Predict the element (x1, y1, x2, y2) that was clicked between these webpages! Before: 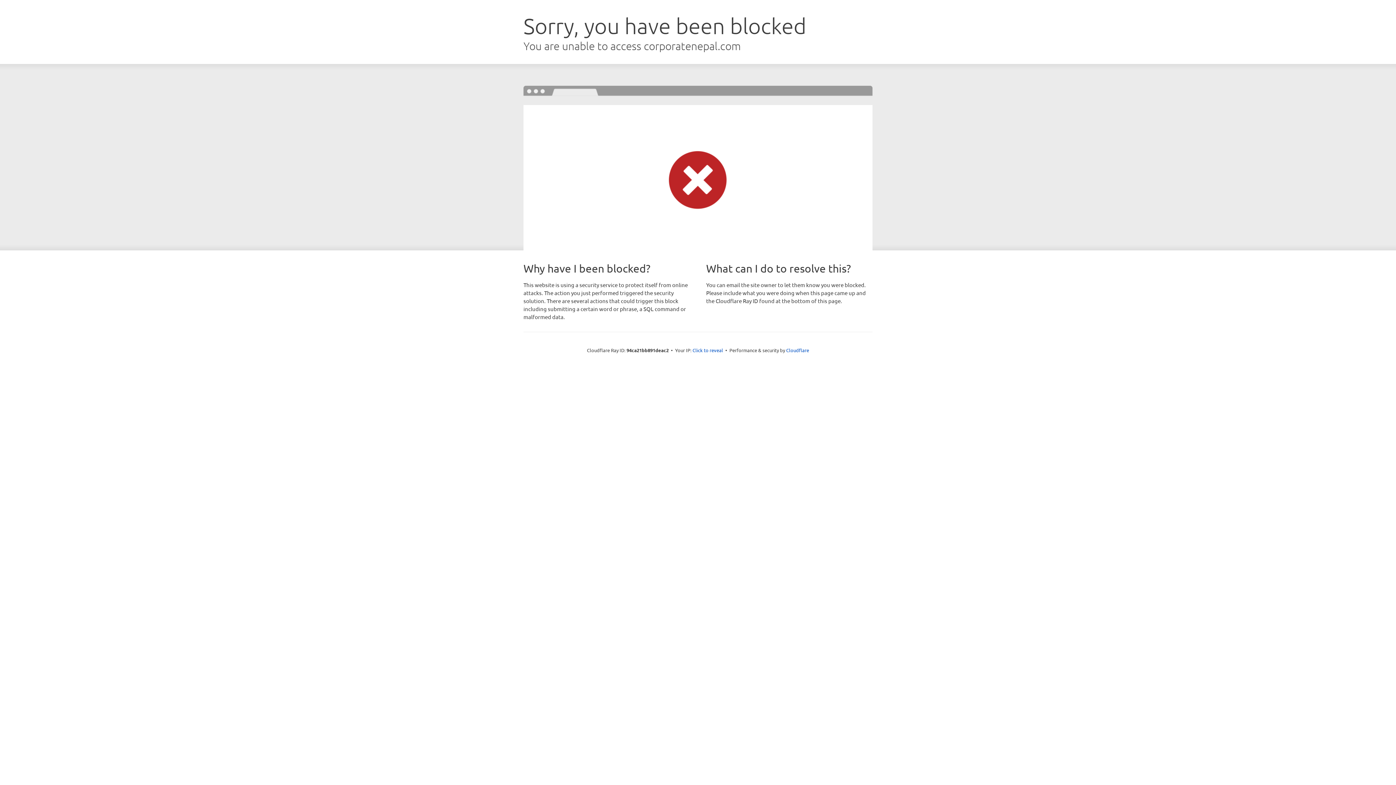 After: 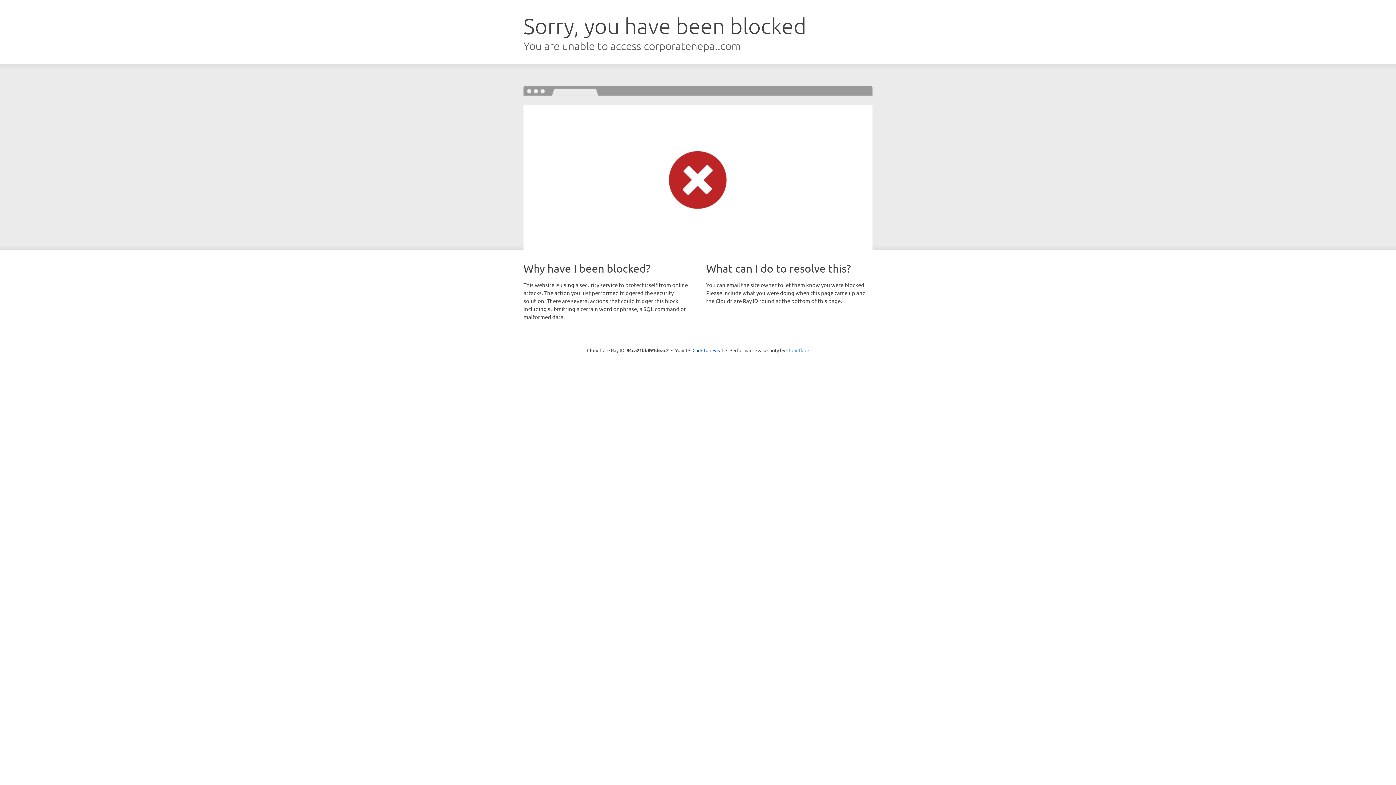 Action: bbox: (786, 347, 809, 353) label: Cloudflare